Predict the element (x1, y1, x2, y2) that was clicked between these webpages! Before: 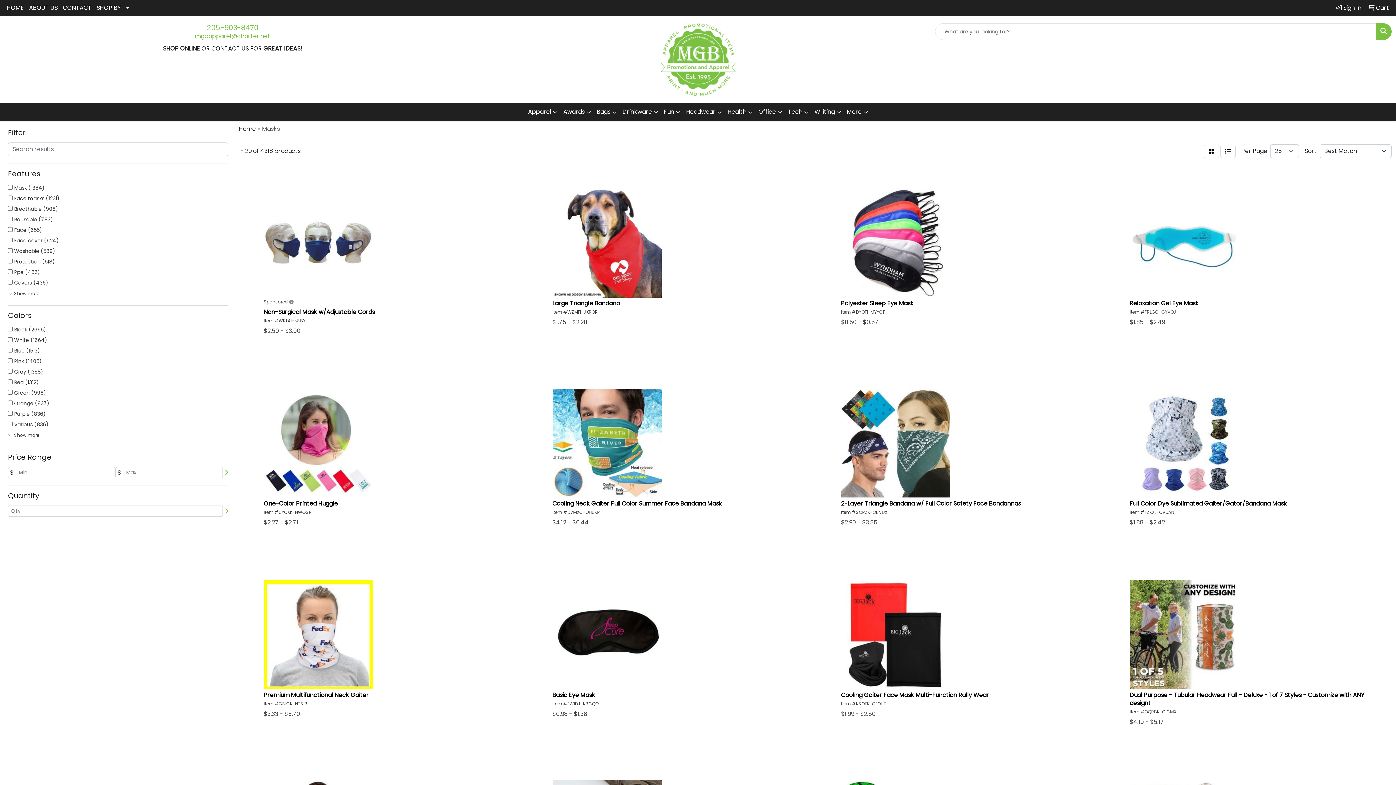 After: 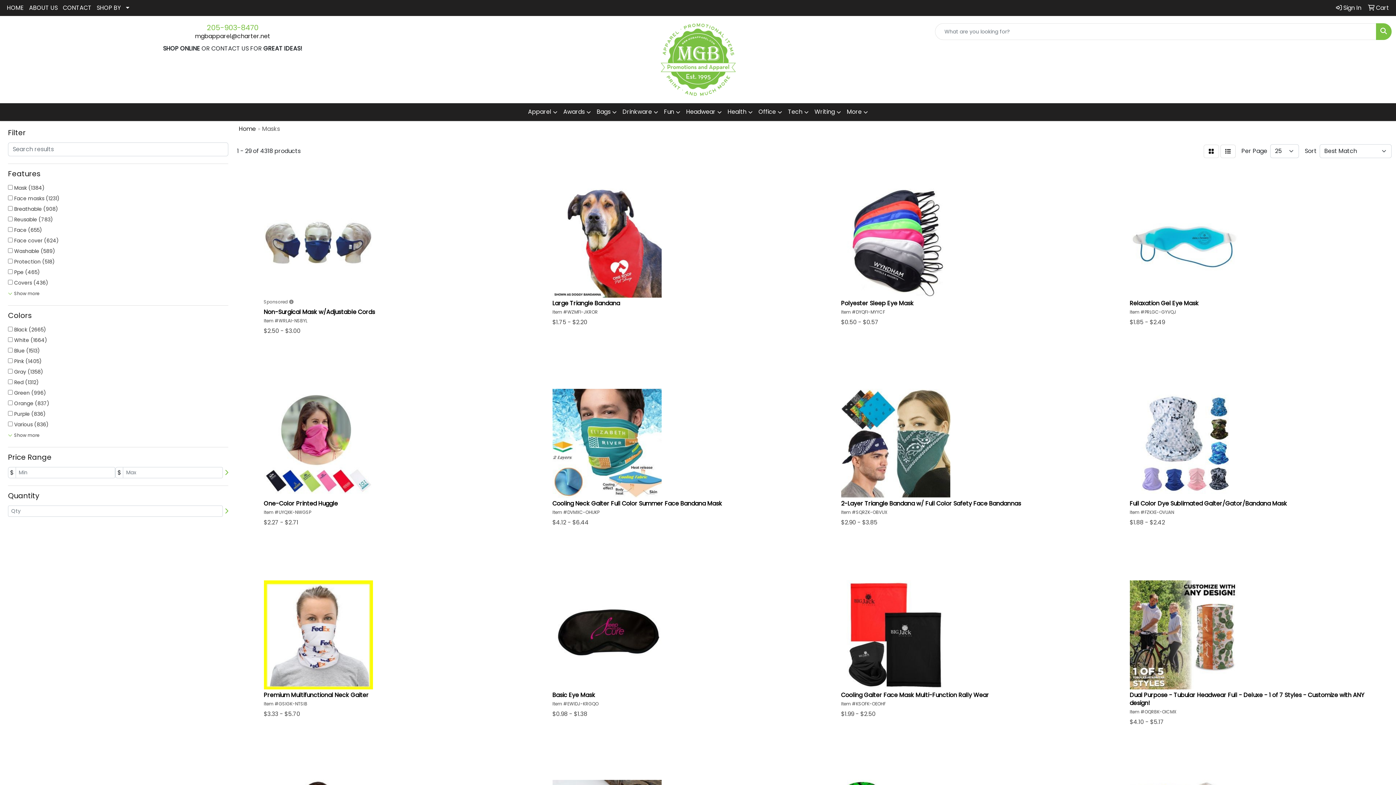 Action: label: mgbapparel@charter.net bbox: (195, 32, 270, 40)